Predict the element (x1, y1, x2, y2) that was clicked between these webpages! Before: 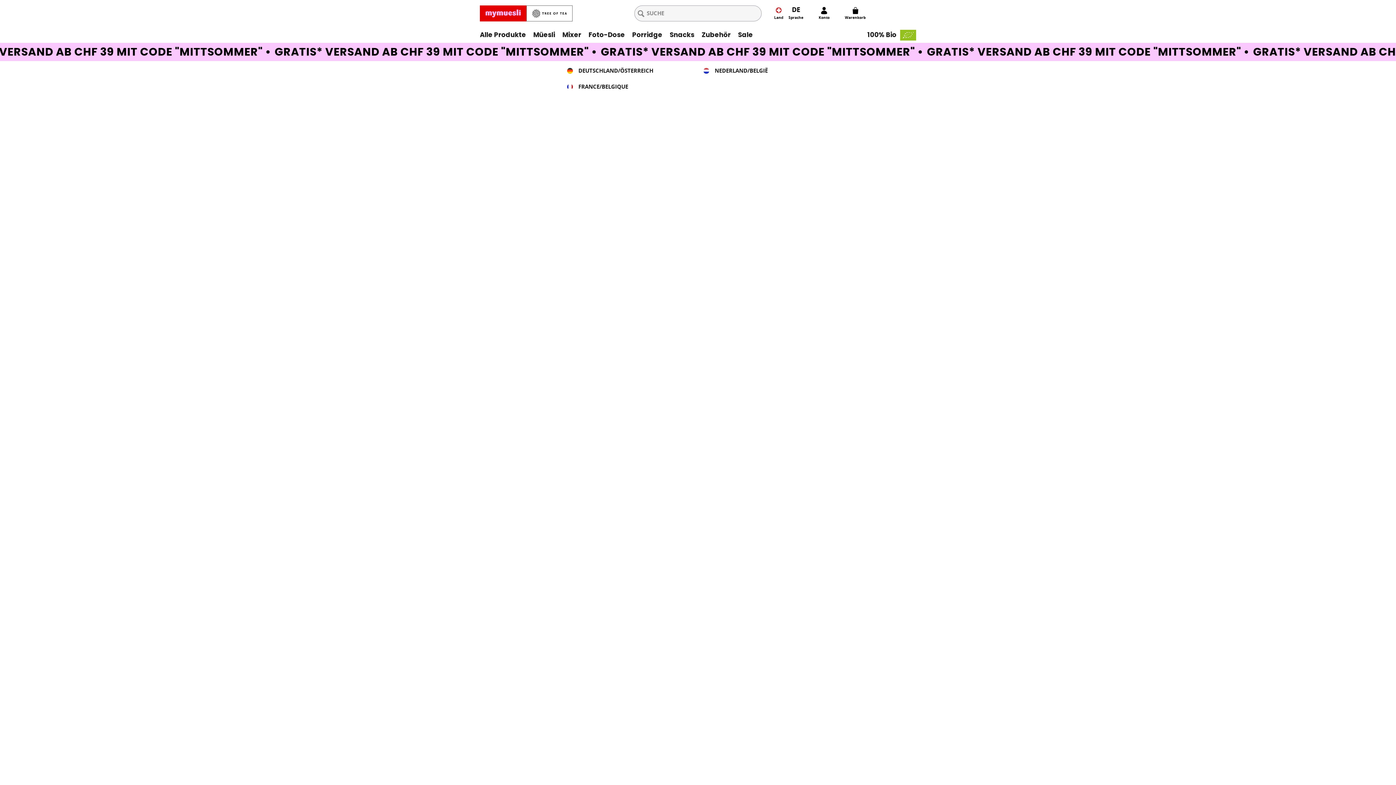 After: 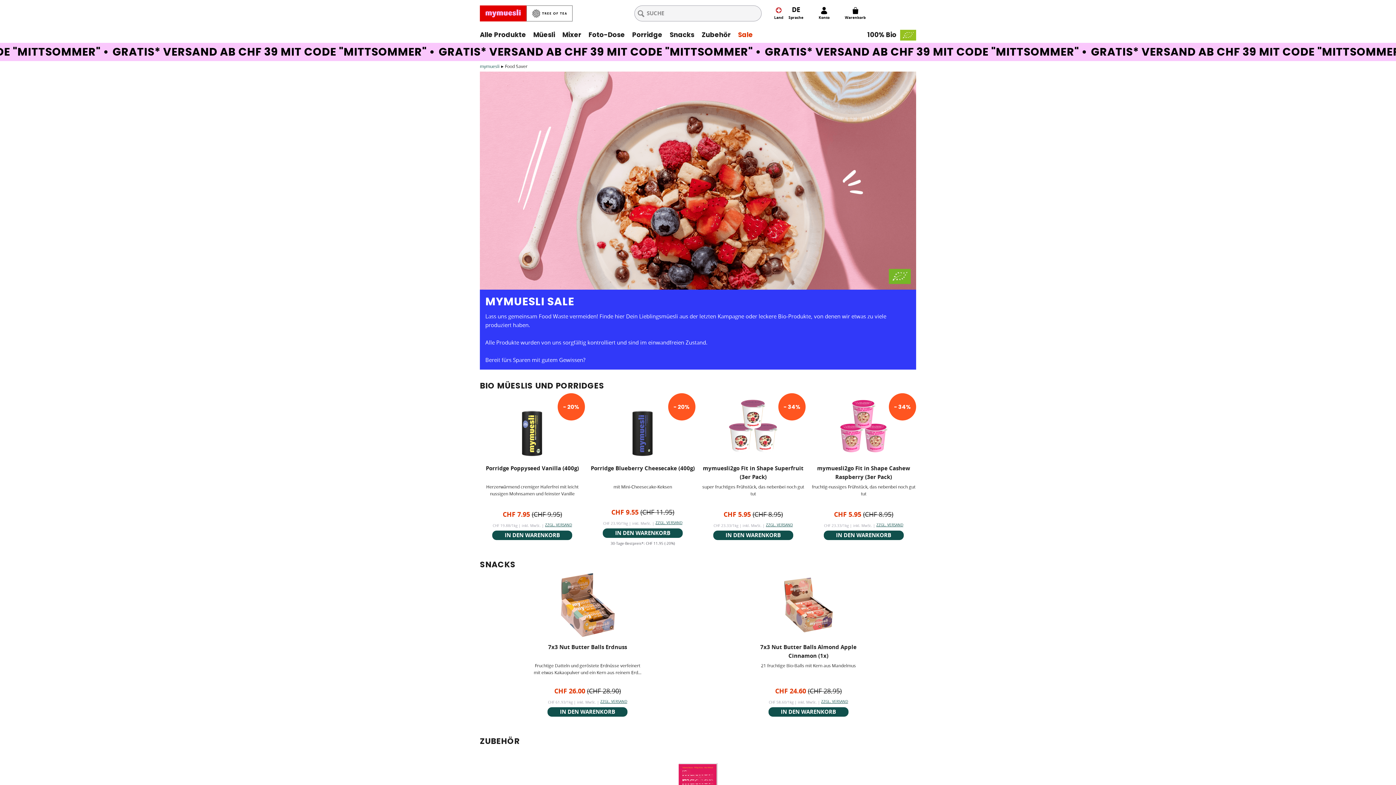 Action: bbox: (734, 26, 756, 42) label: Sale